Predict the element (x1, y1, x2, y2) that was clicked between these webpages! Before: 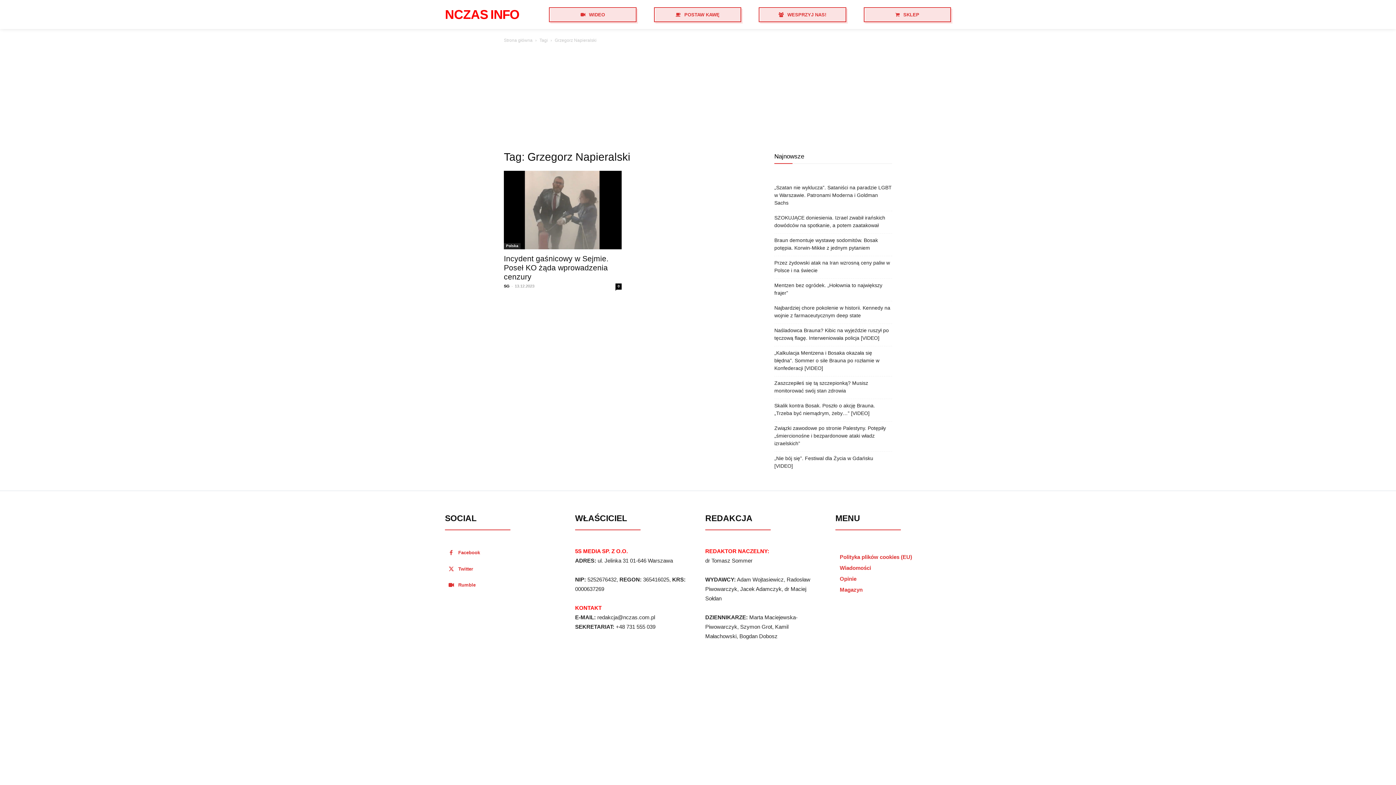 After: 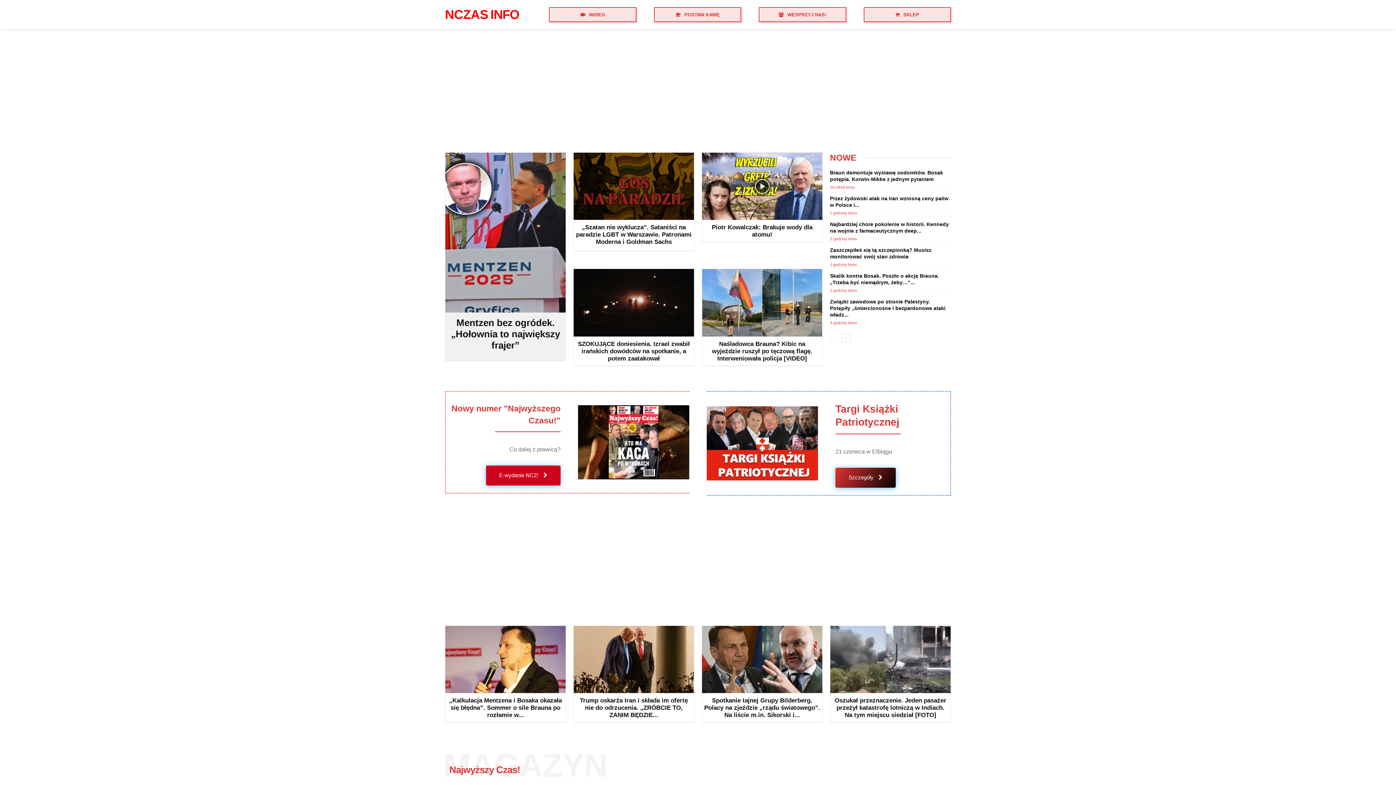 Action: label: Strona główna bbox: (504, 37, 532, 42)